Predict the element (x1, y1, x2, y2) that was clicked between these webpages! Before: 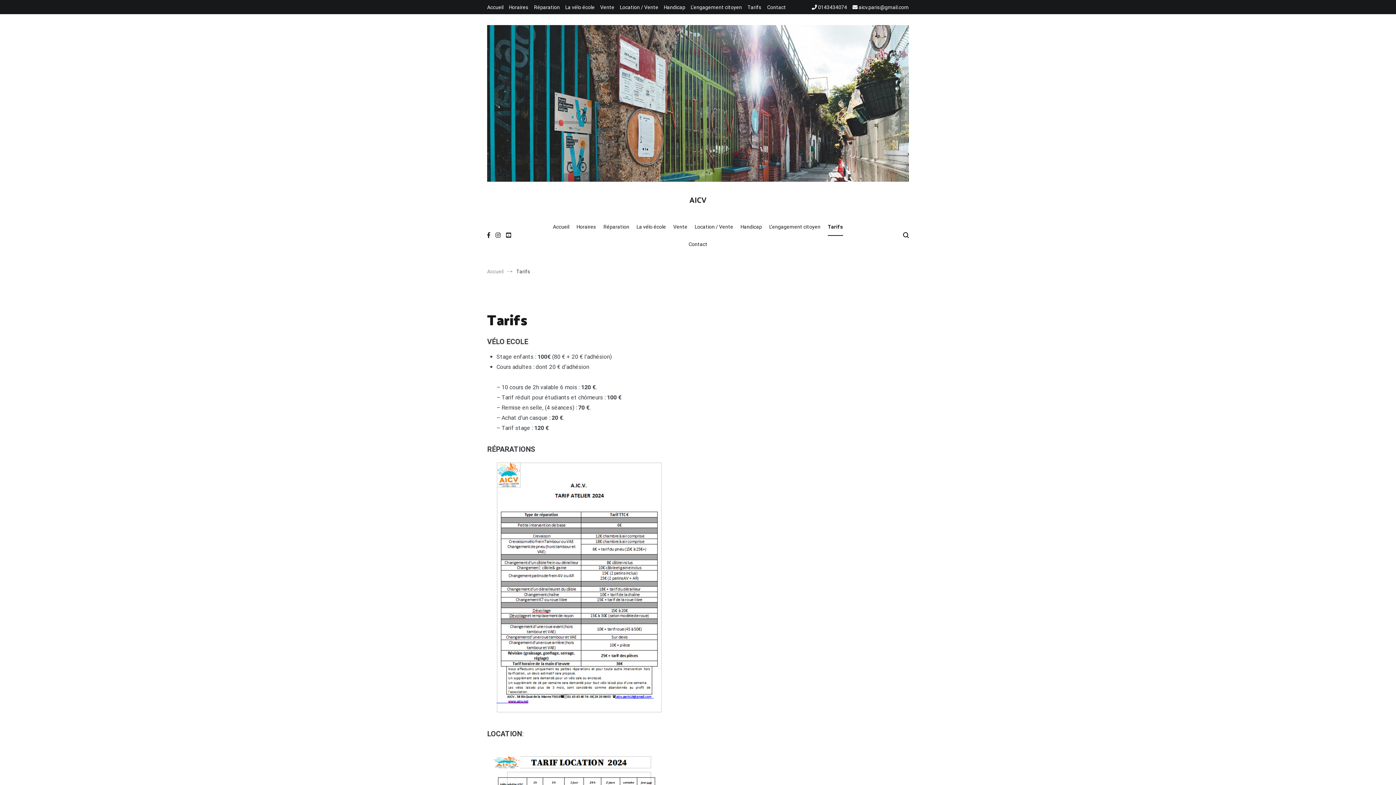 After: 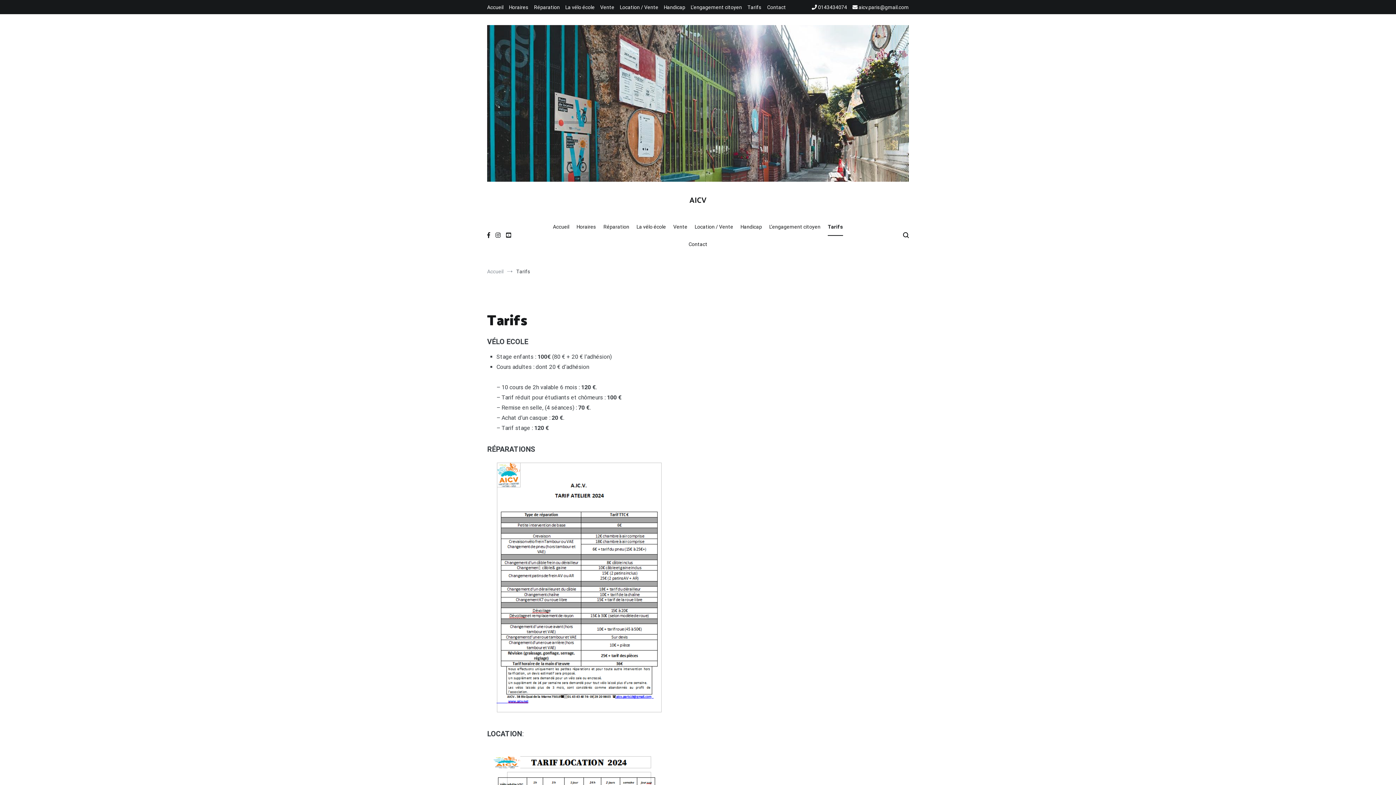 Action: label: Tarifs bbox: (828, 218, 843, 236)